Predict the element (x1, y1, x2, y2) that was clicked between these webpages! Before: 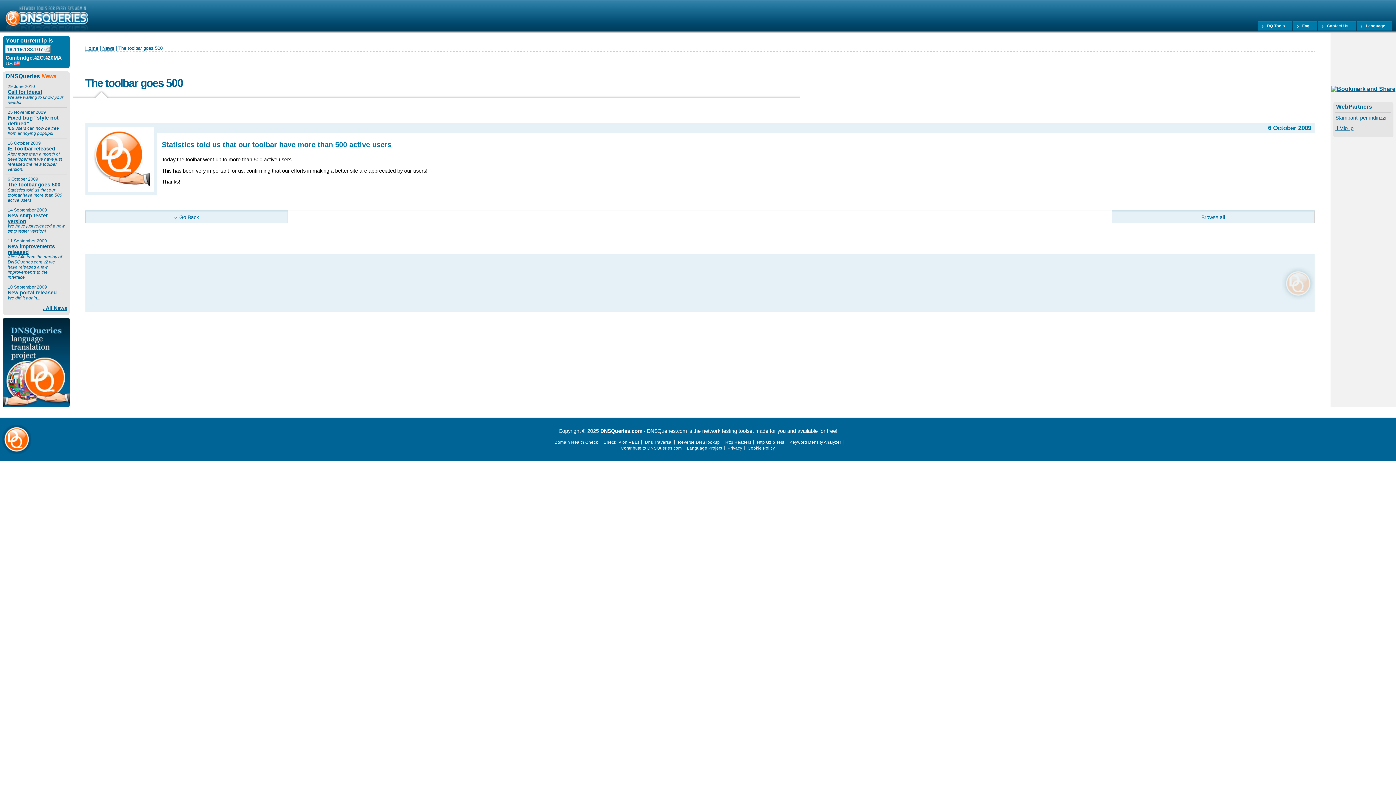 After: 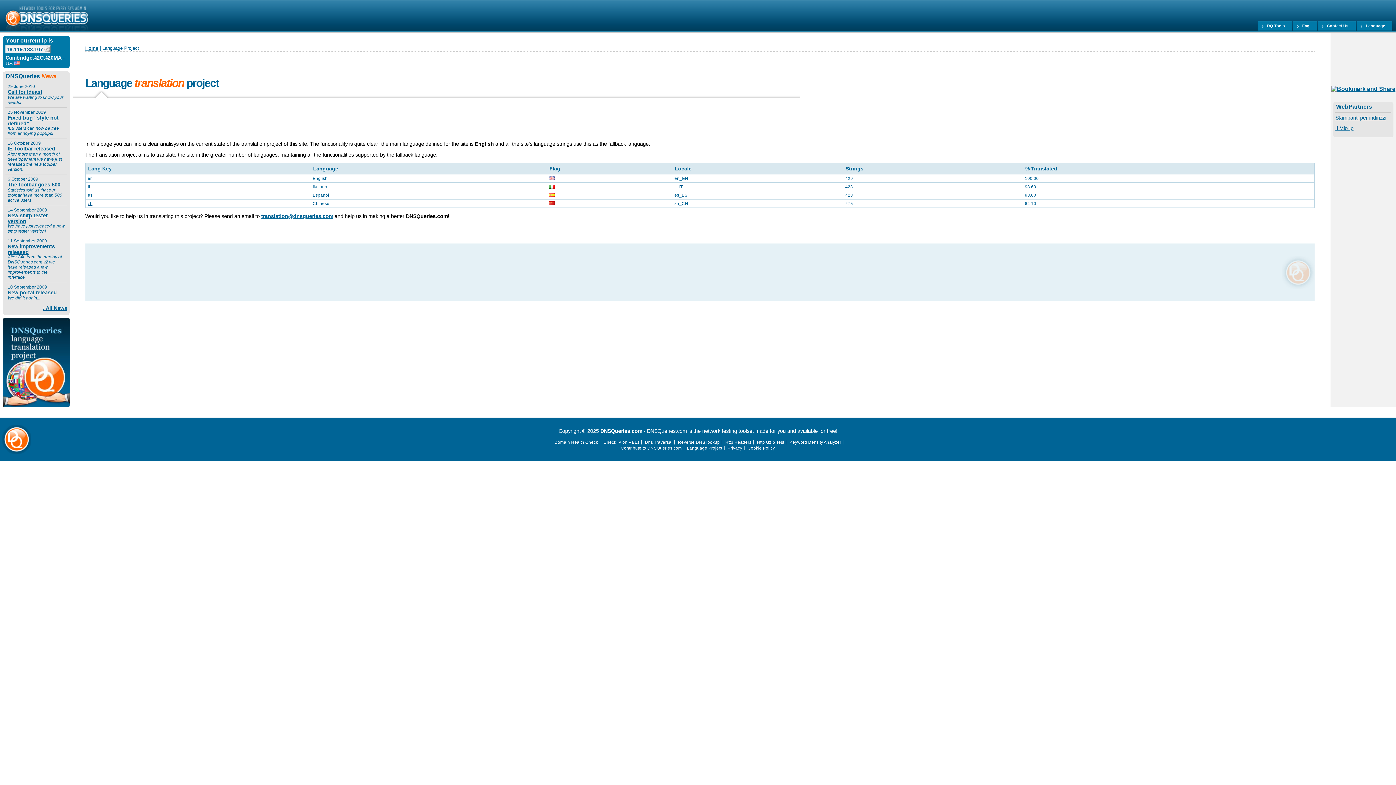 Action: bbox: (685, 446, 724, 450) label: Language Project